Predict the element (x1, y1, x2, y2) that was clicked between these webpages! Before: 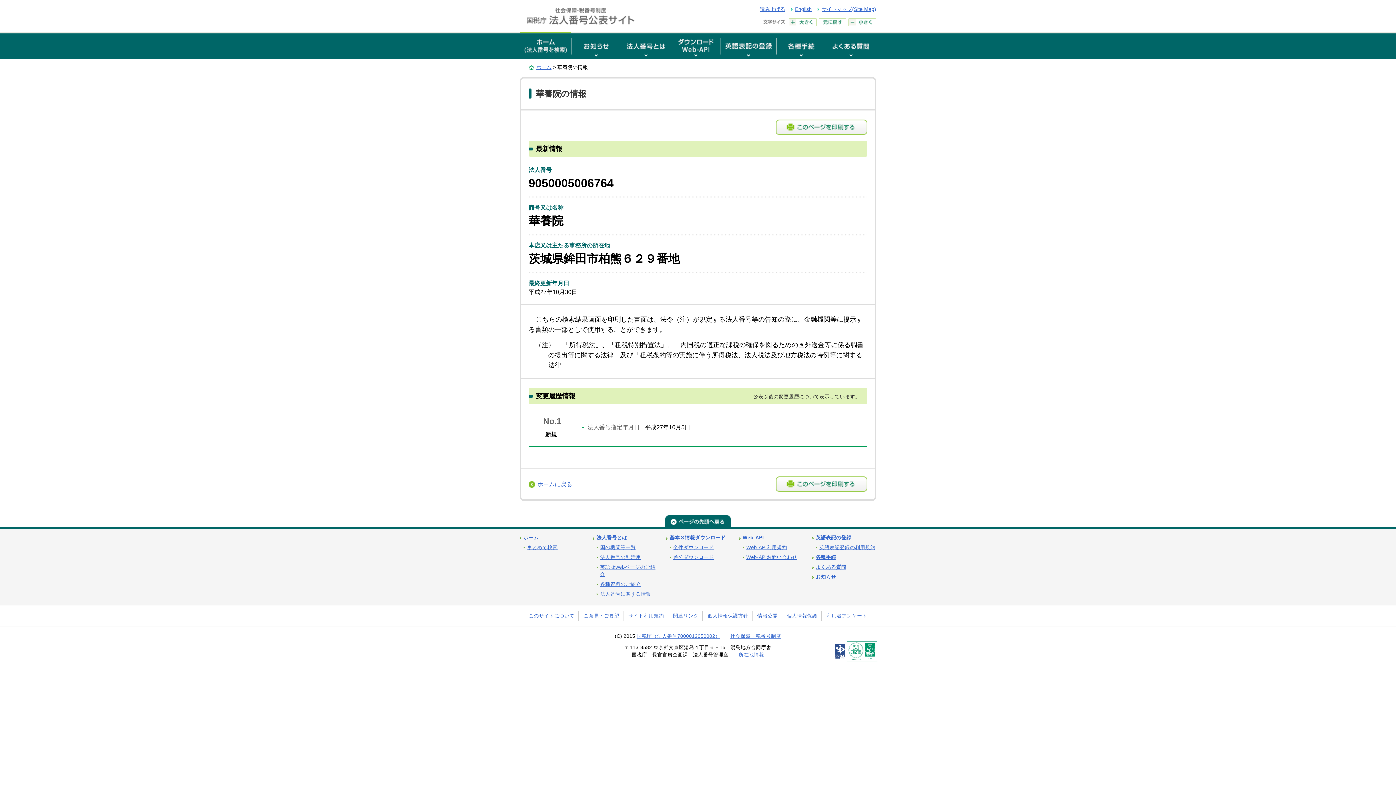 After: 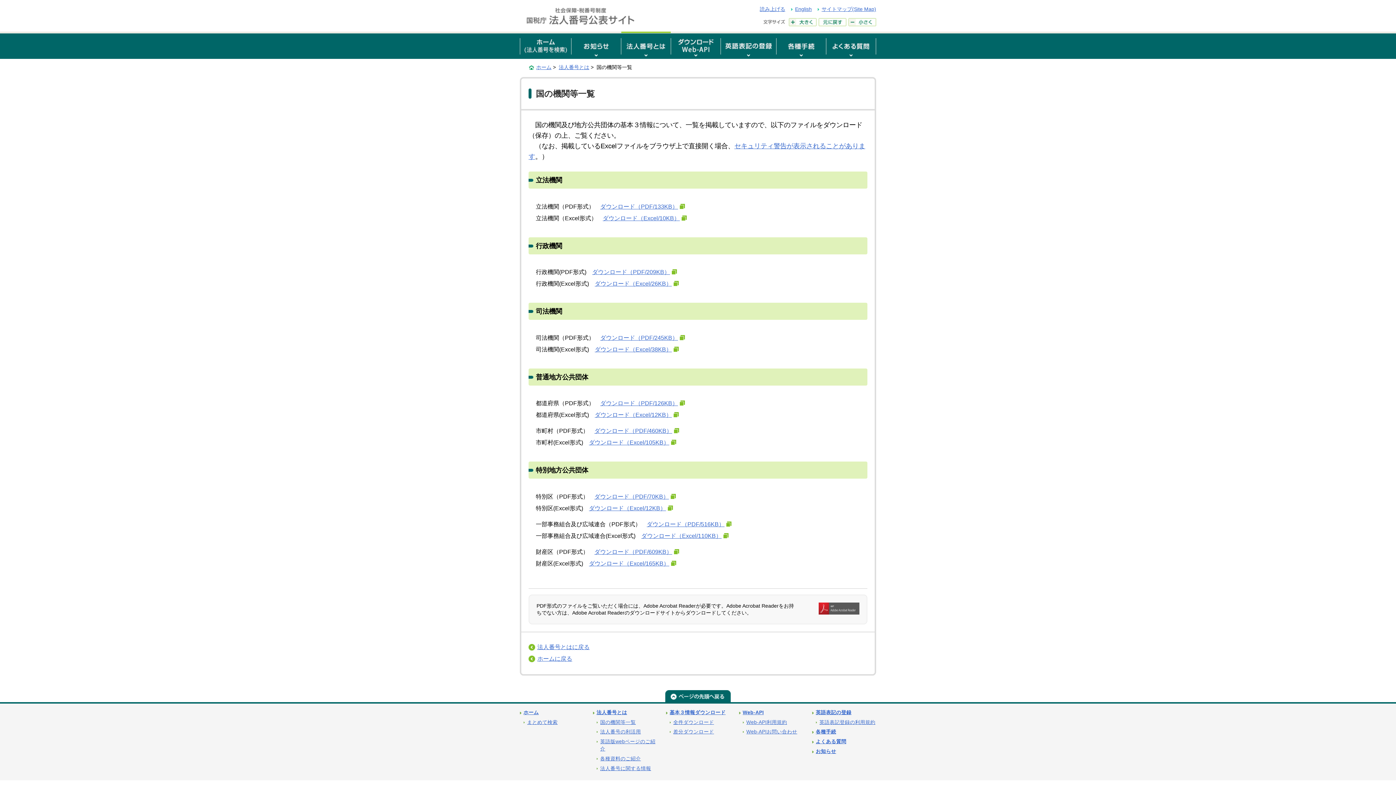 Action: label: 国の機関等一覧 bbox: (600, 545, 636, 550)